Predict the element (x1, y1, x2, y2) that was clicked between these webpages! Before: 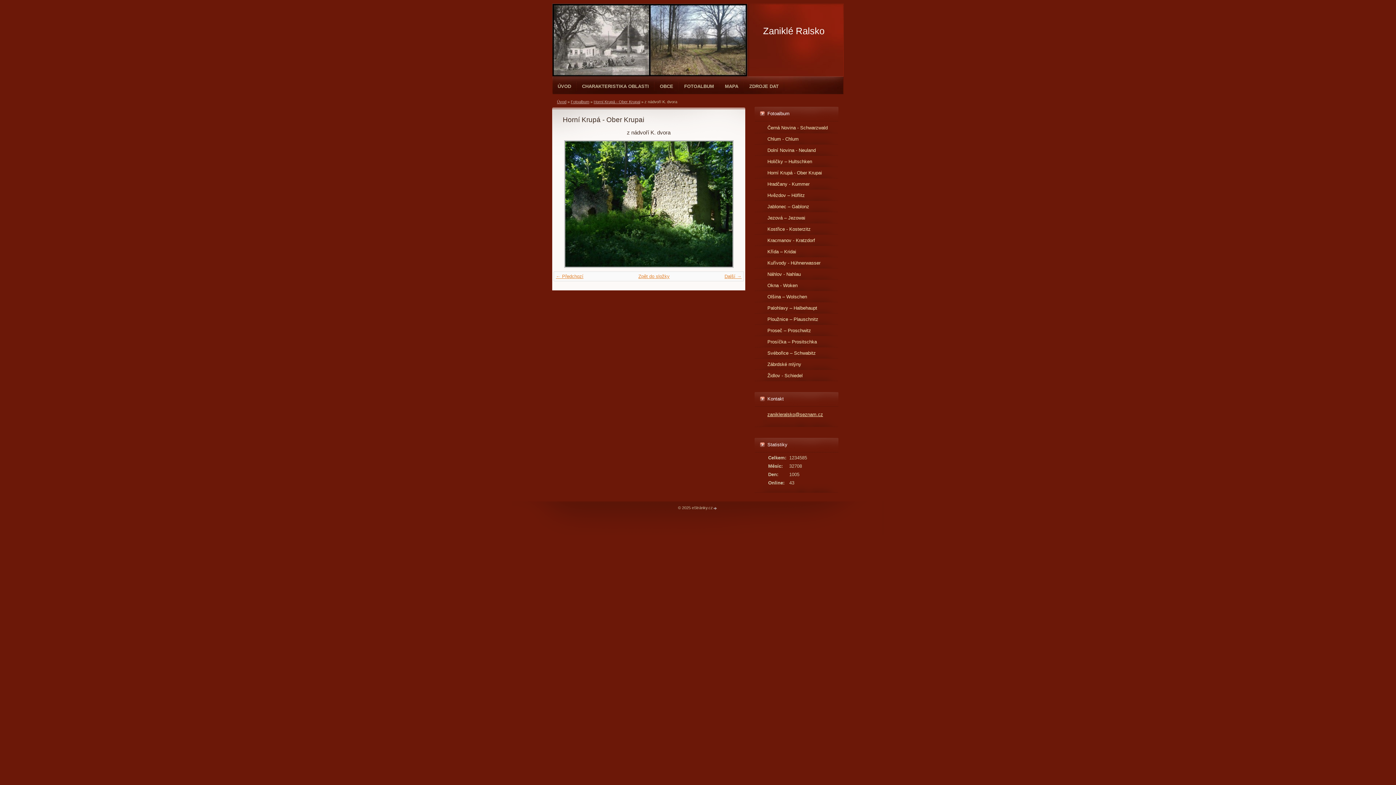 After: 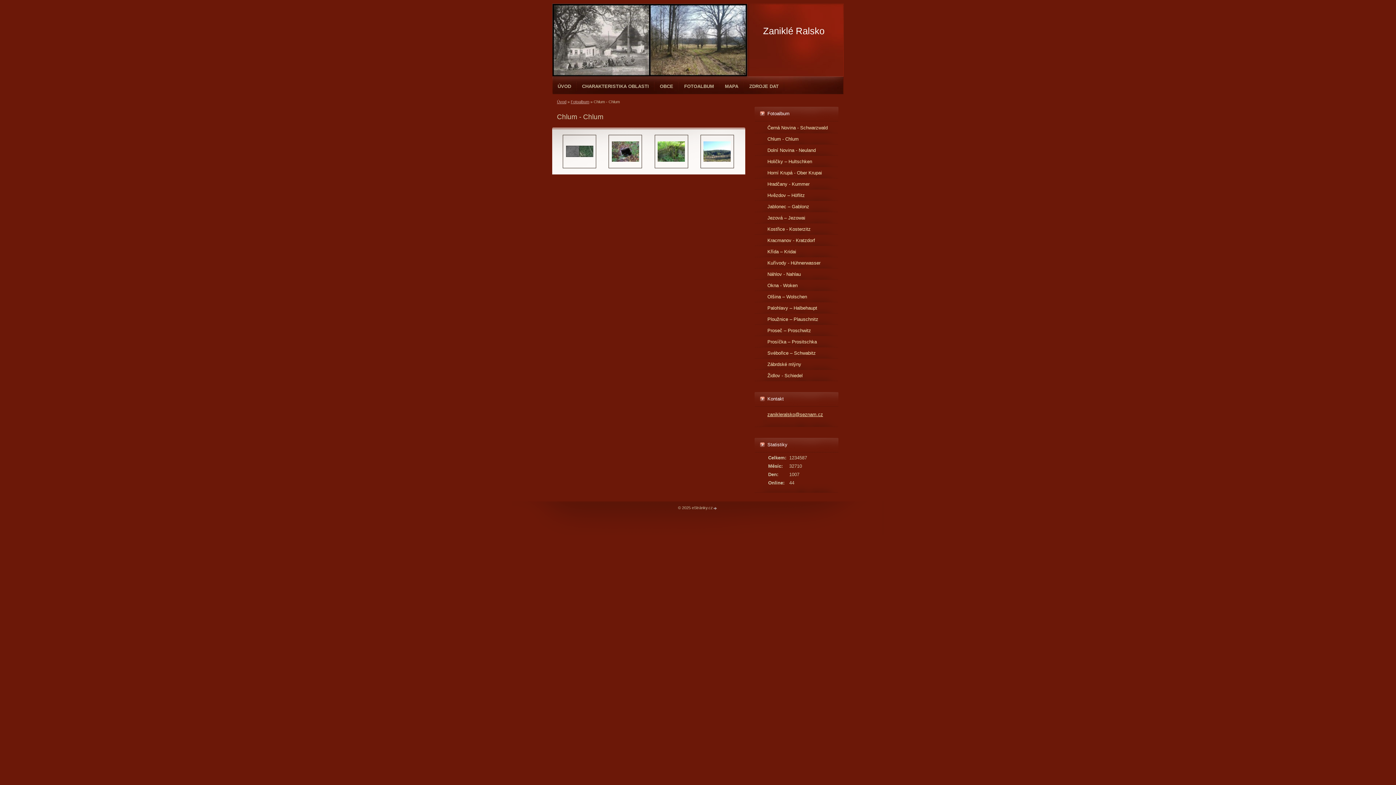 Action: bbox: (754, 135, 838, 142) label: Chlum - Chlum